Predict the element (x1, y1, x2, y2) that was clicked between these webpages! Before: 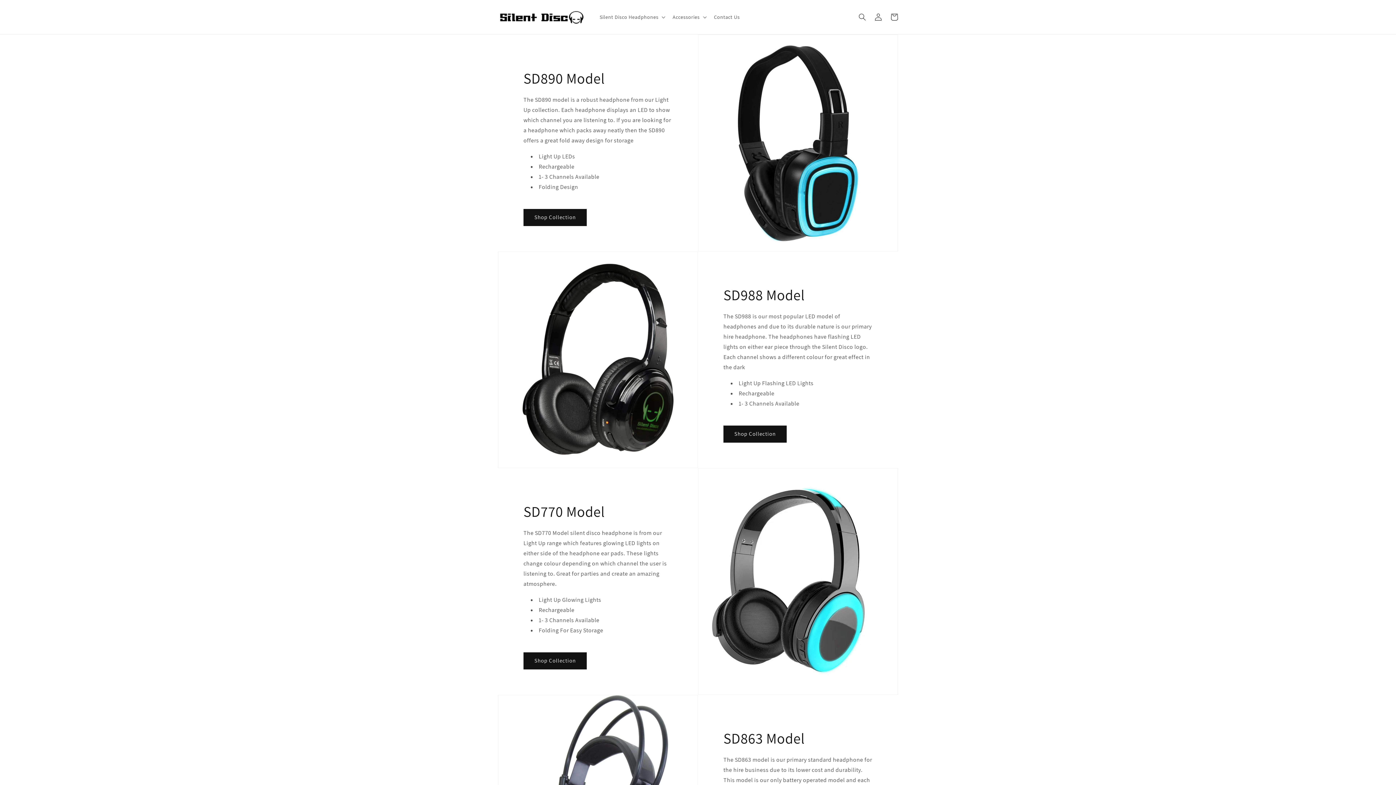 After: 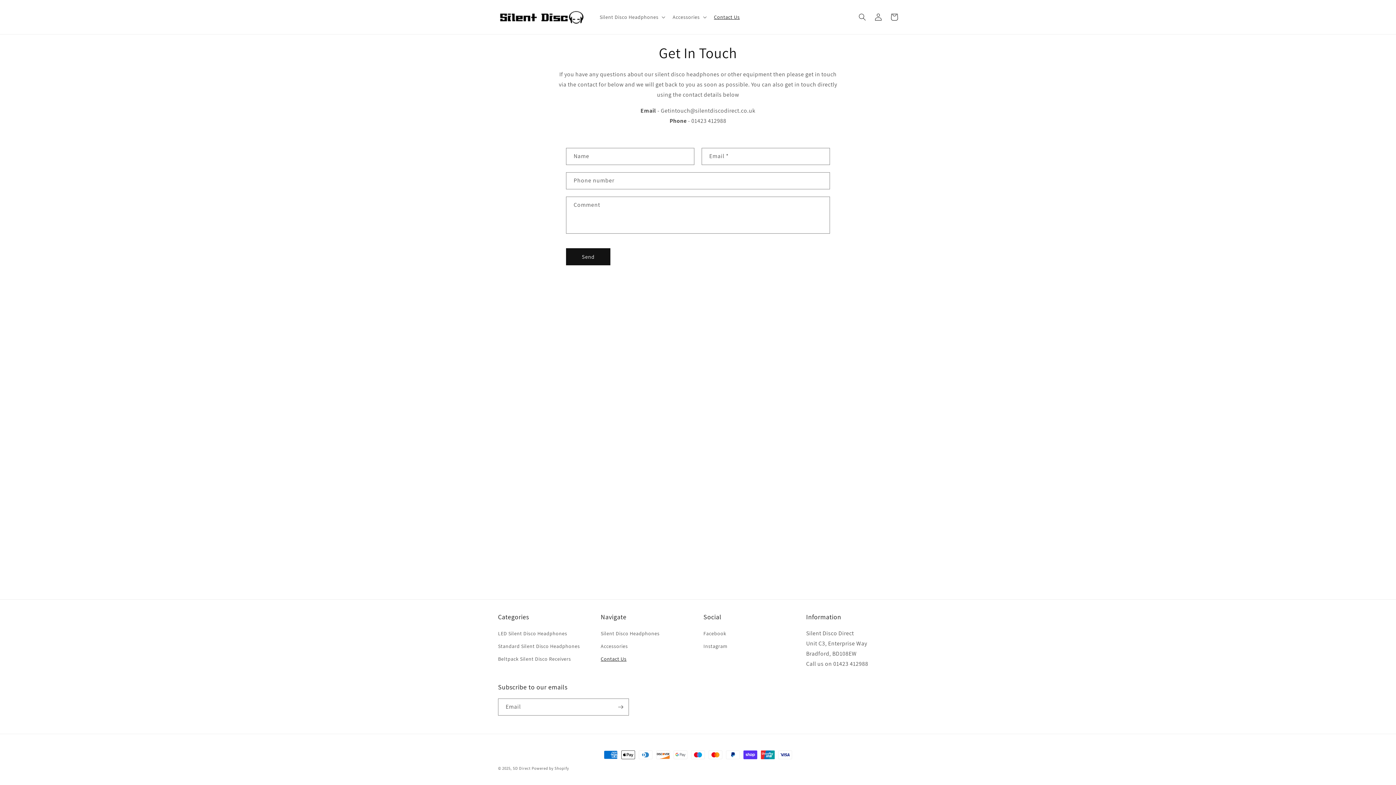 Action: label: Contact Us bbox: (709, 9, 744, 24)